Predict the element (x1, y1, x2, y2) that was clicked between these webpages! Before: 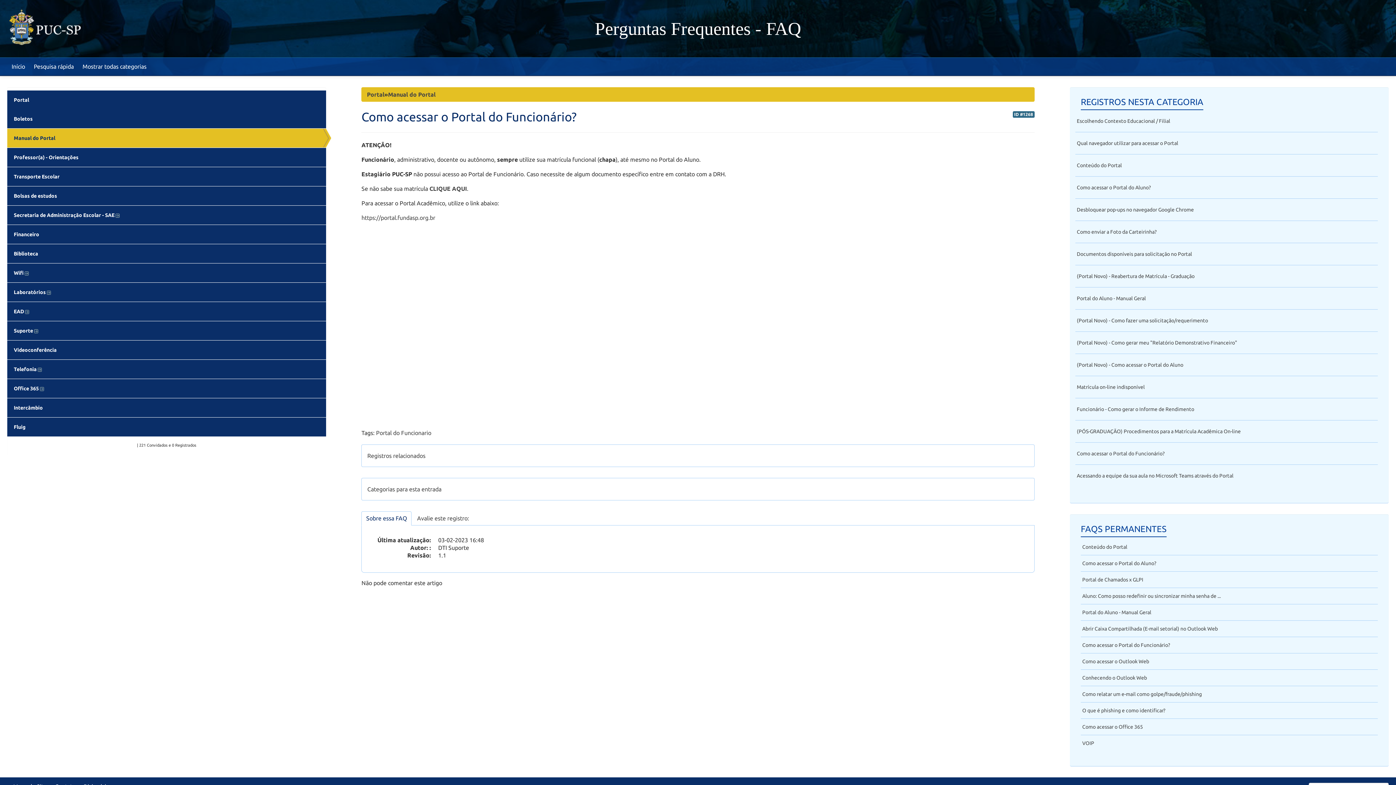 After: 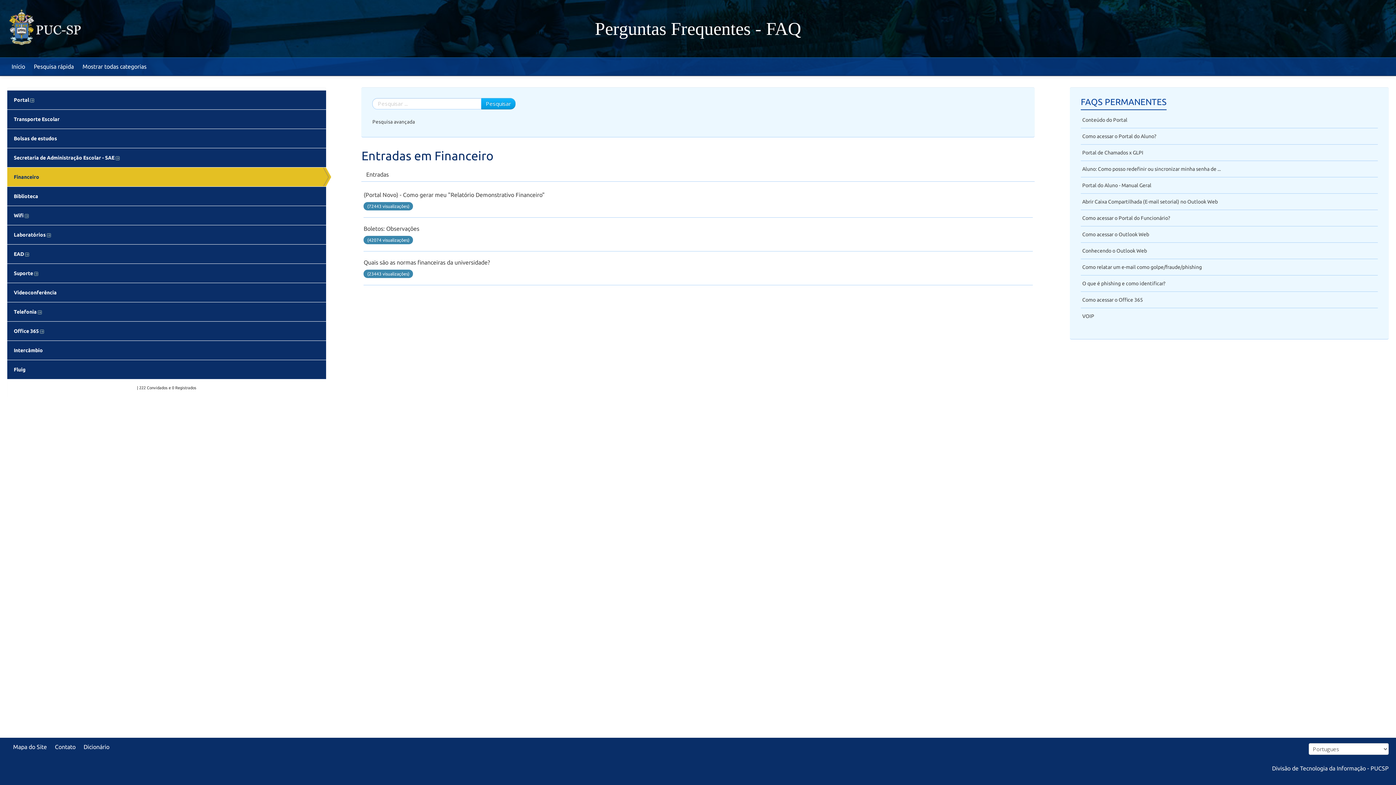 Action: label: Financeiro bbox: (7, 225, 326, 244)